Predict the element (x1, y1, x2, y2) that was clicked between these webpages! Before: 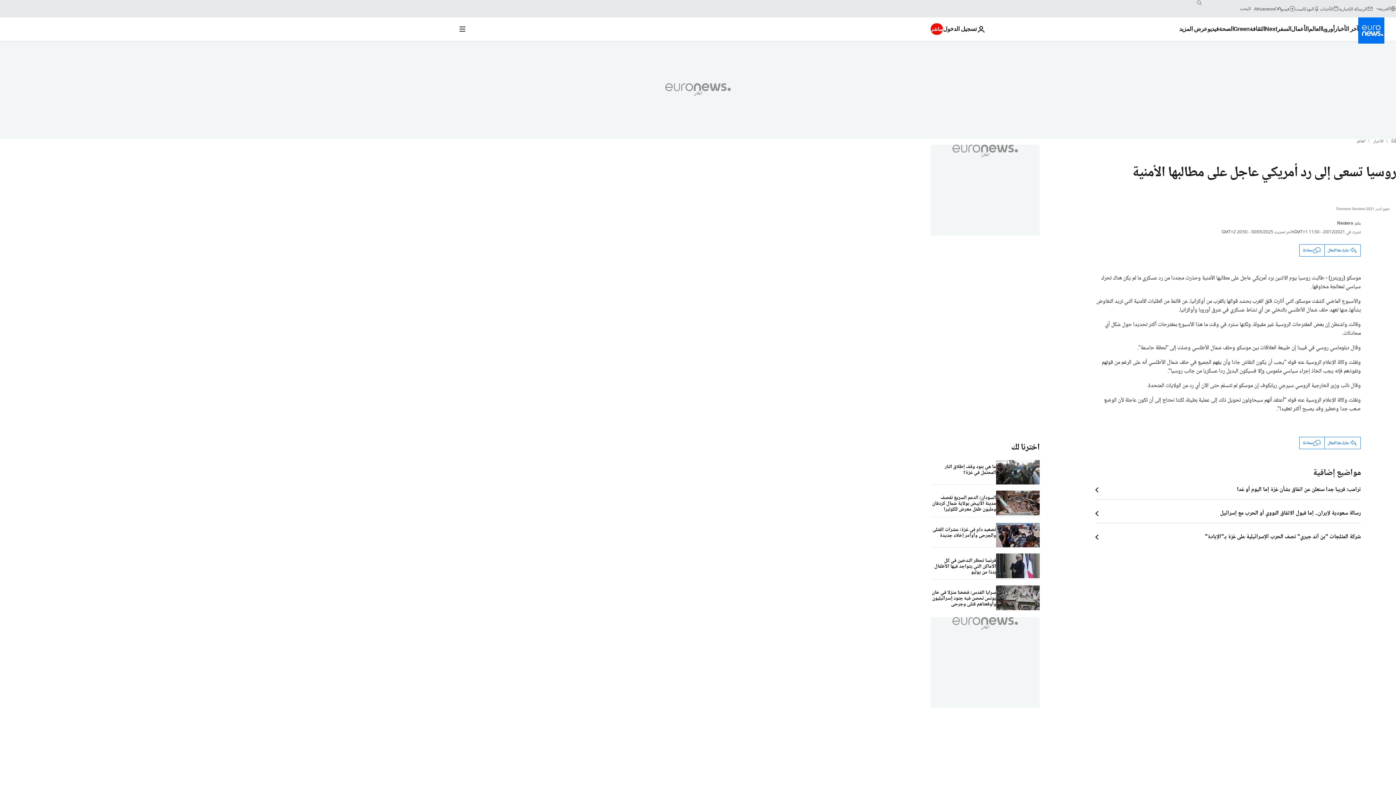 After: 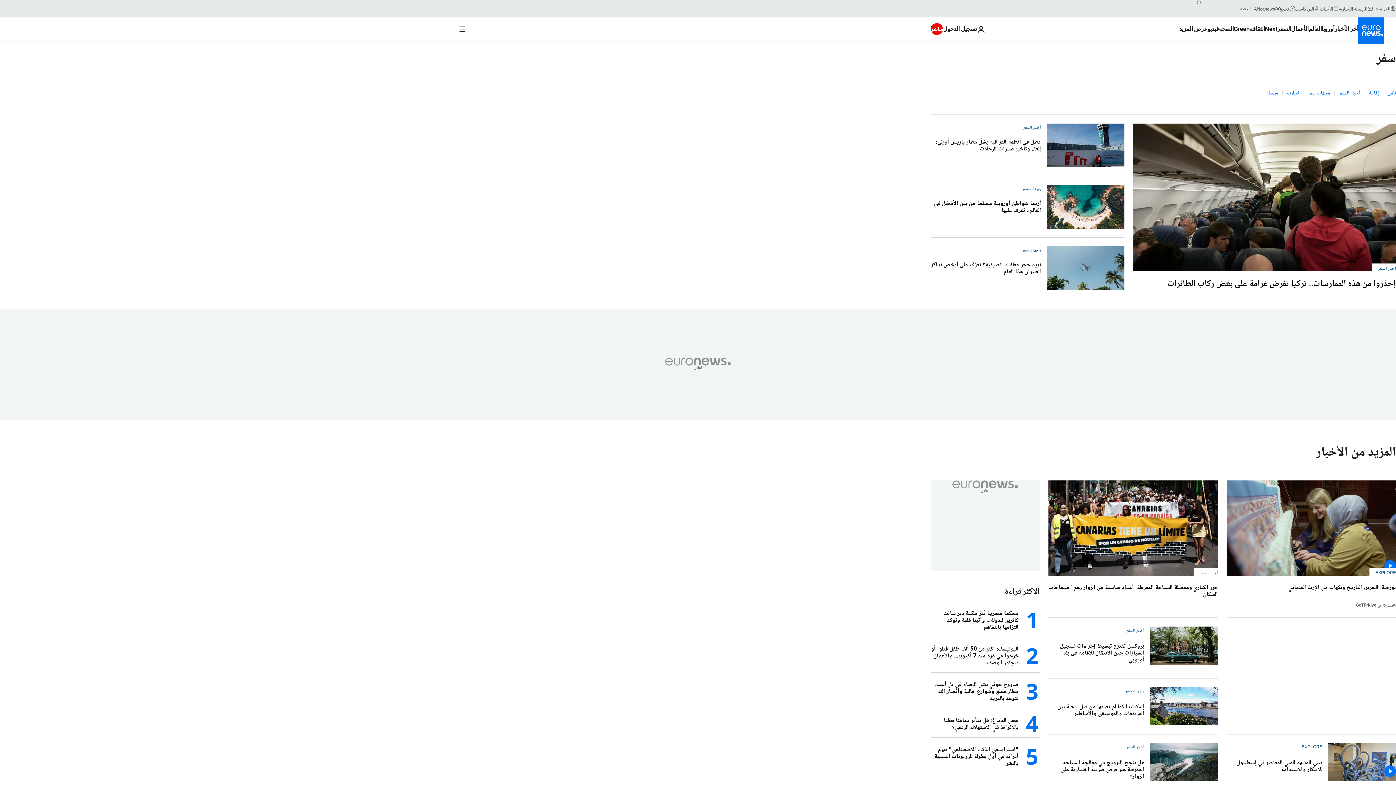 Action: bbox: (1277, 17, 1291, 40) label: Read more about السفر